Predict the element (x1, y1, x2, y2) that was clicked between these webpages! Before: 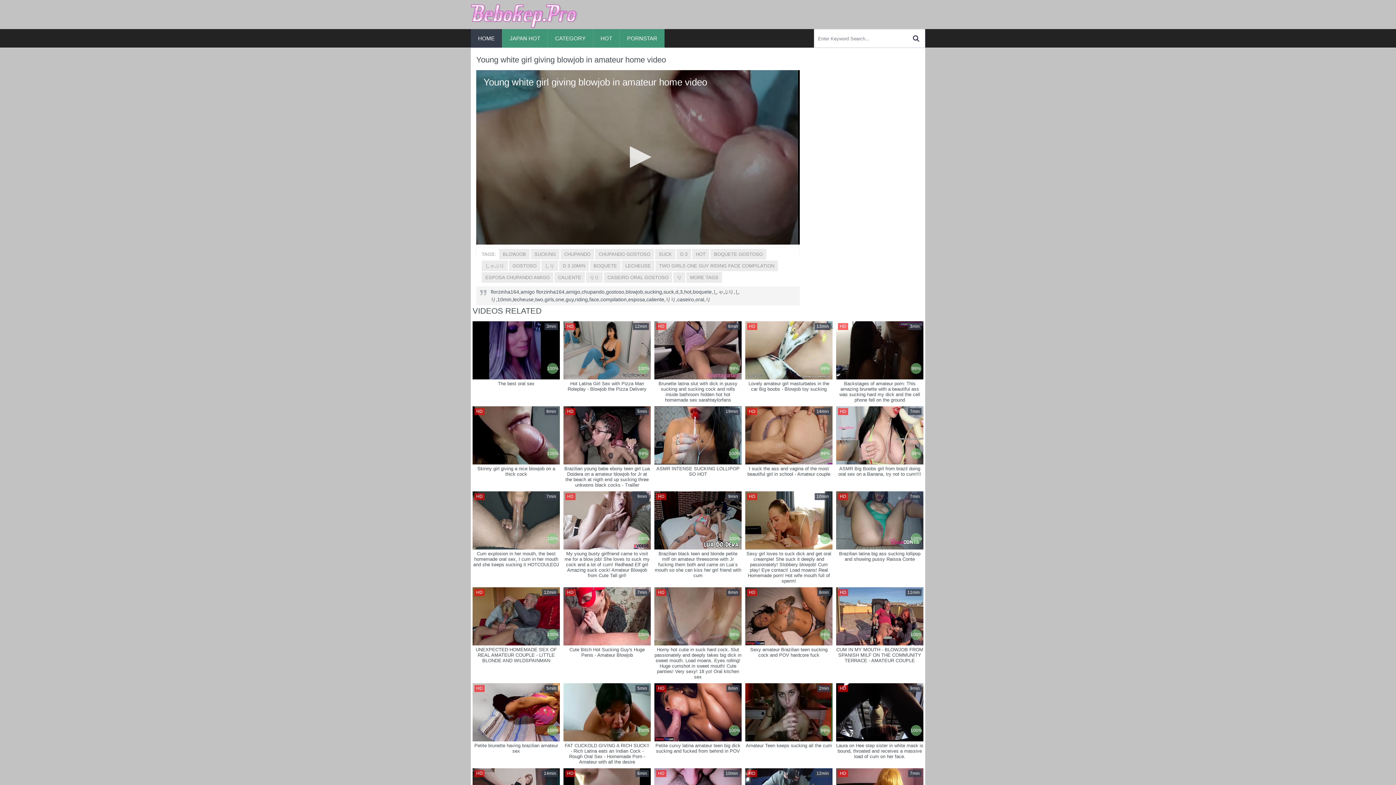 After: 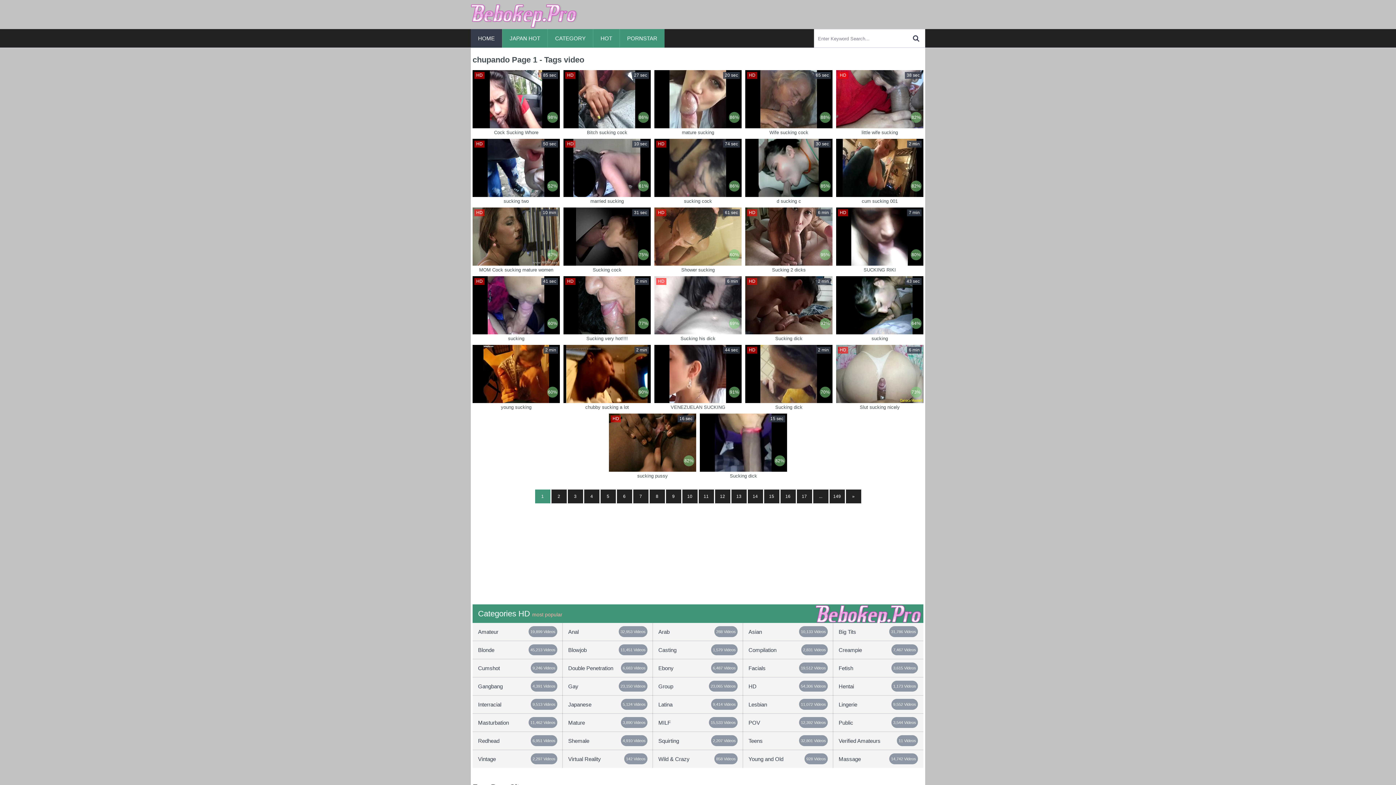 Action: bbox: (560, 249, 594, 259) label: CHUPANDO